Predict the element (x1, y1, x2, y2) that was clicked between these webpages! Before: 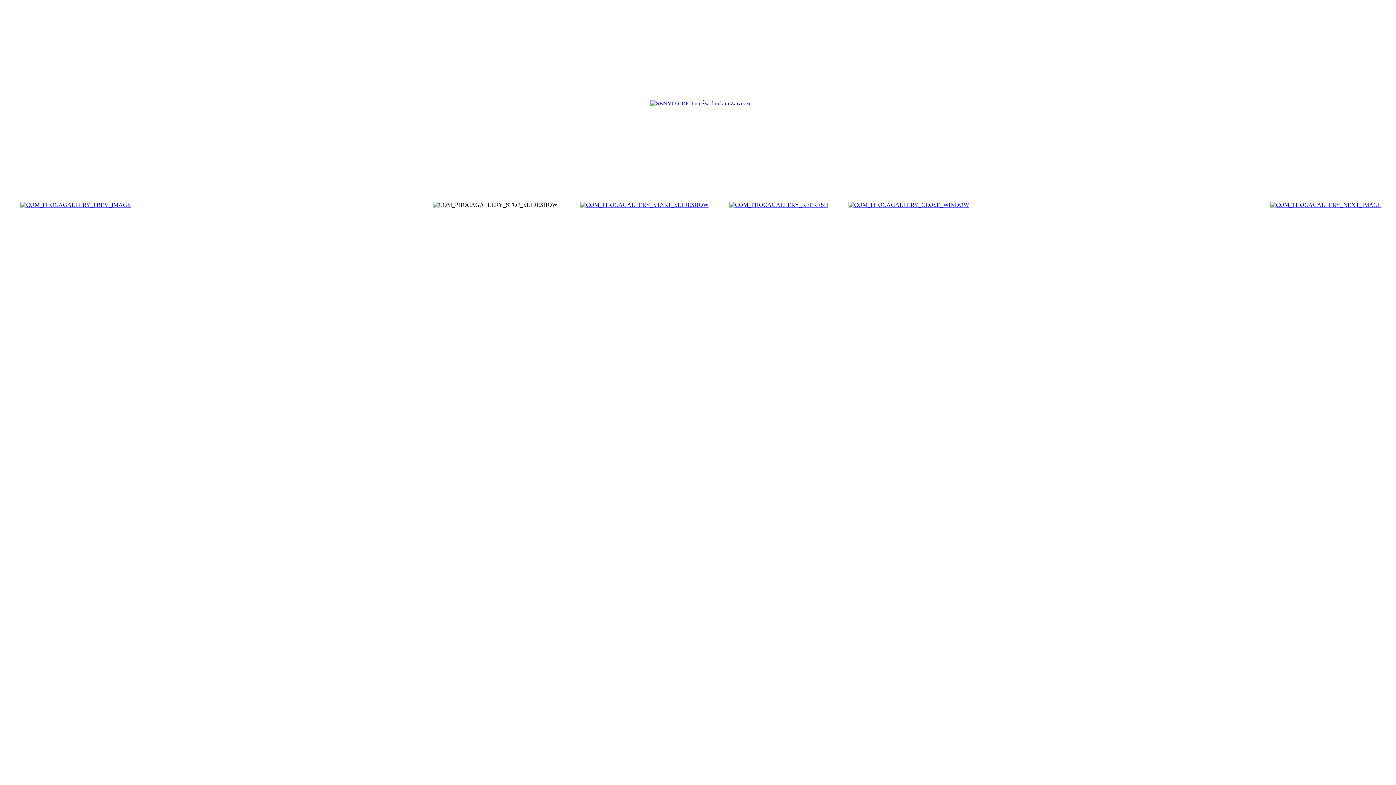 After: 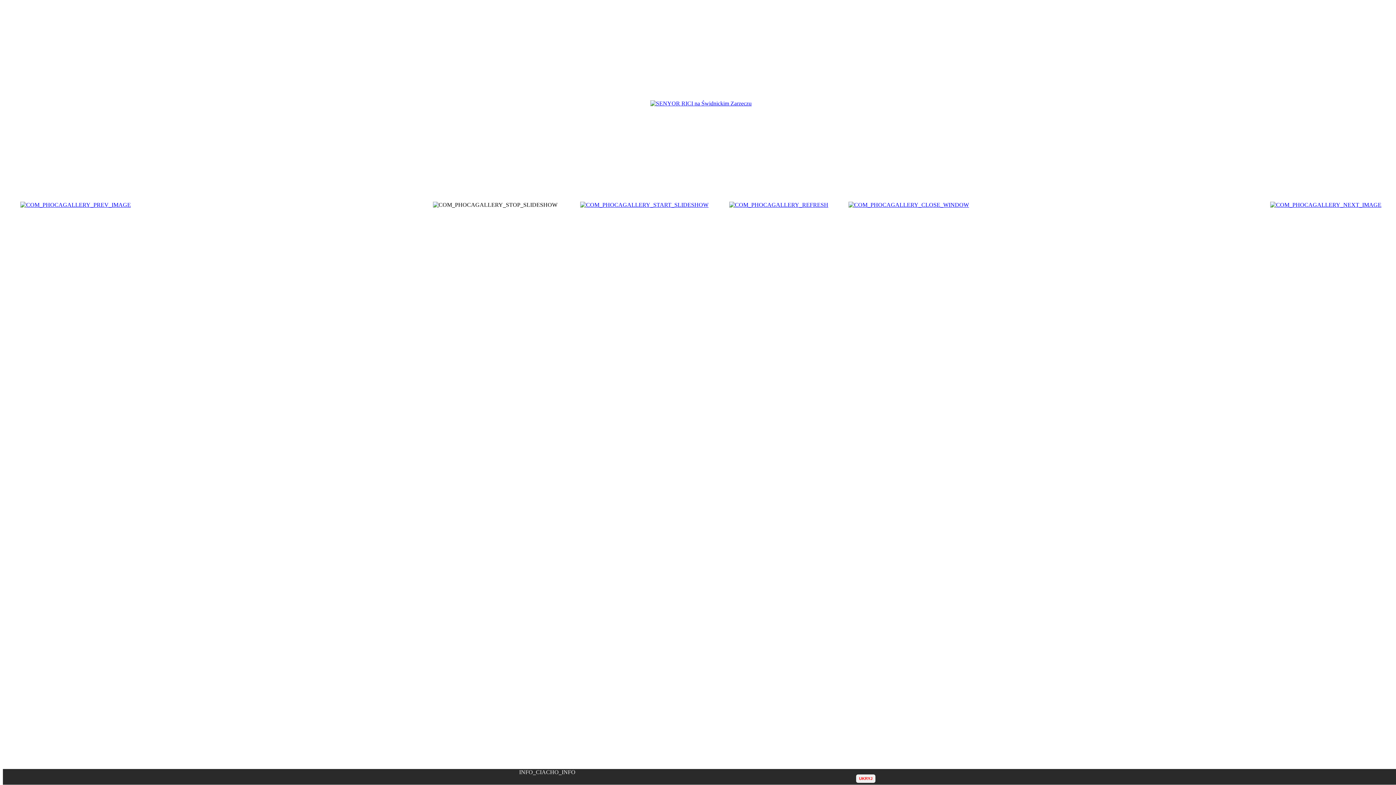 Action: bbox: (729, 201, 828, 208)